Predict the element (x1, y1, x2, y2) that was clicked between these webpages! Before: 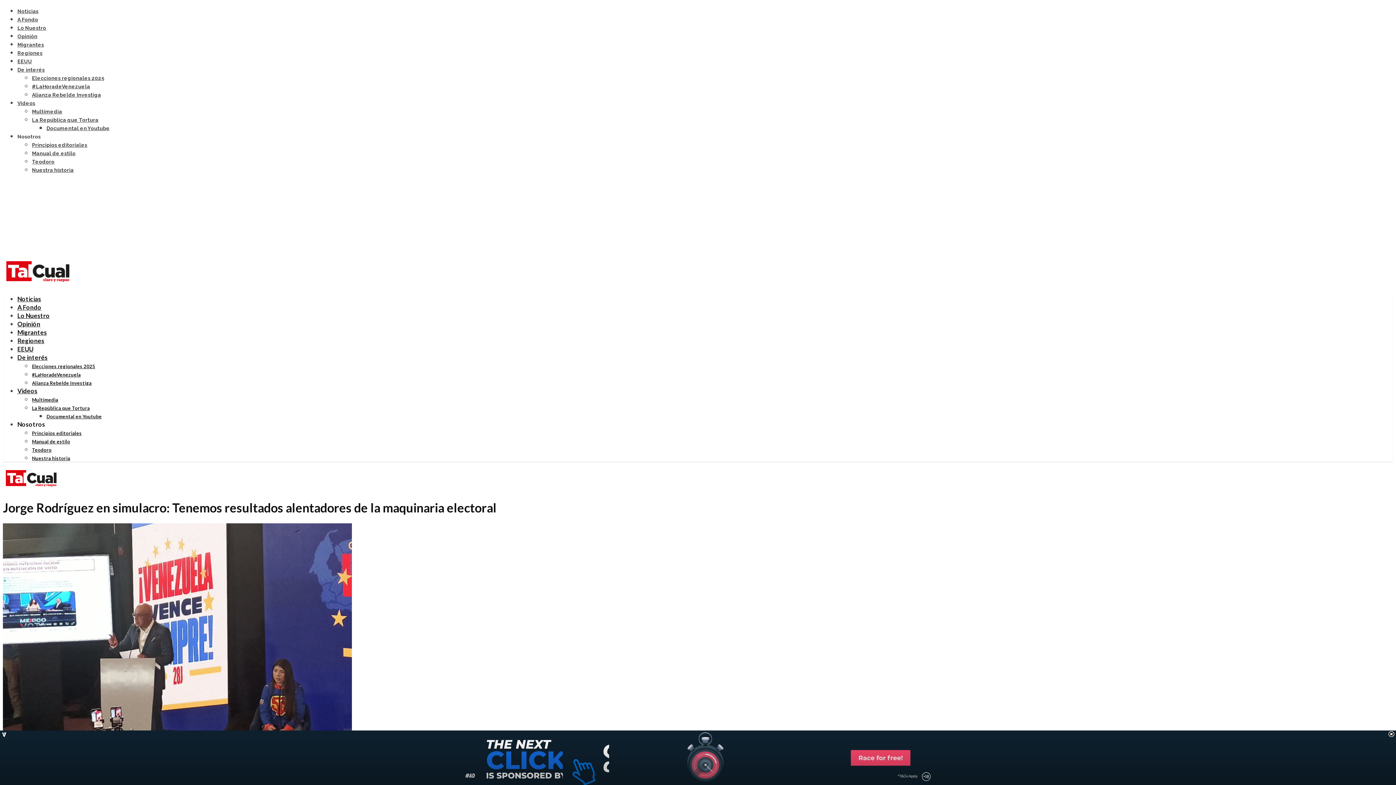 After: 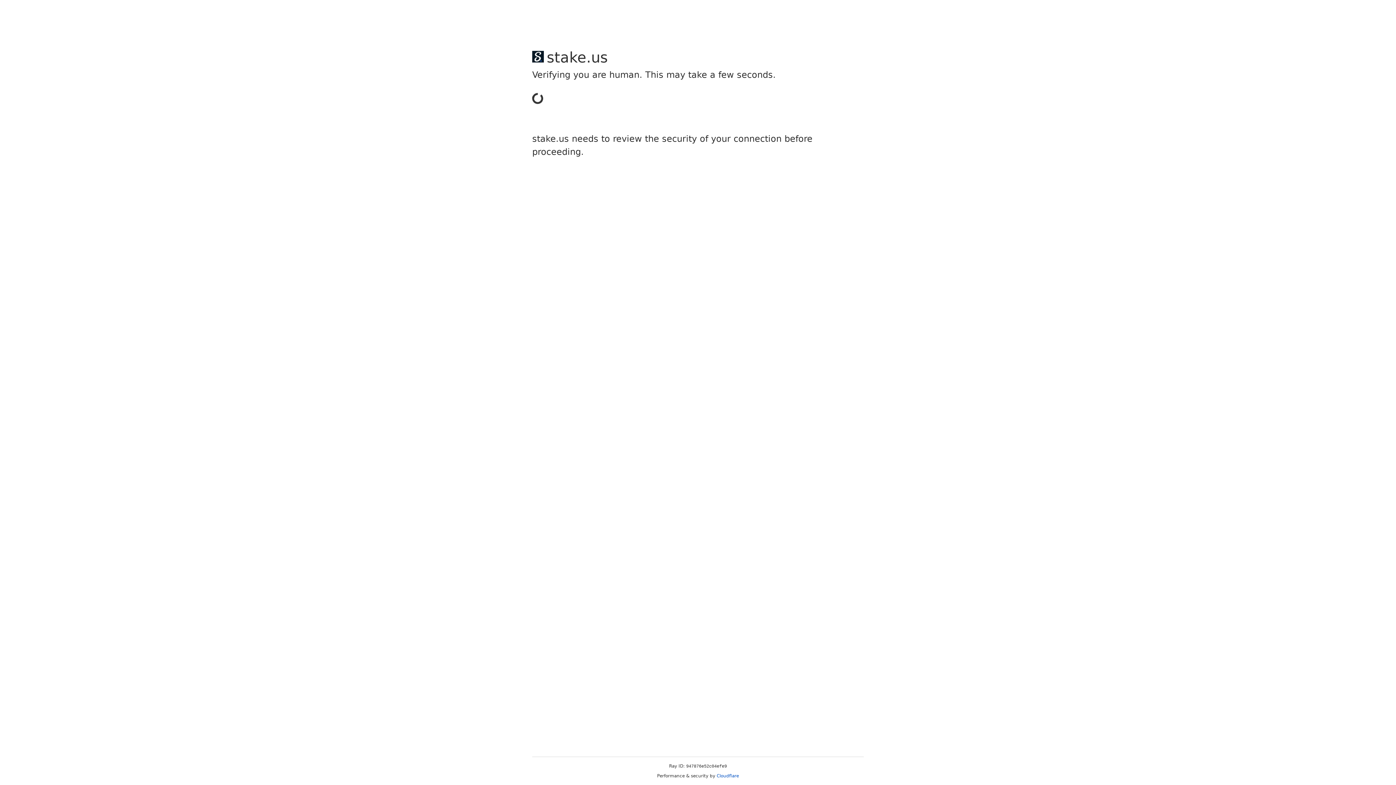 Action: bbox: (32, 396, 58, 402) label: Multimedia